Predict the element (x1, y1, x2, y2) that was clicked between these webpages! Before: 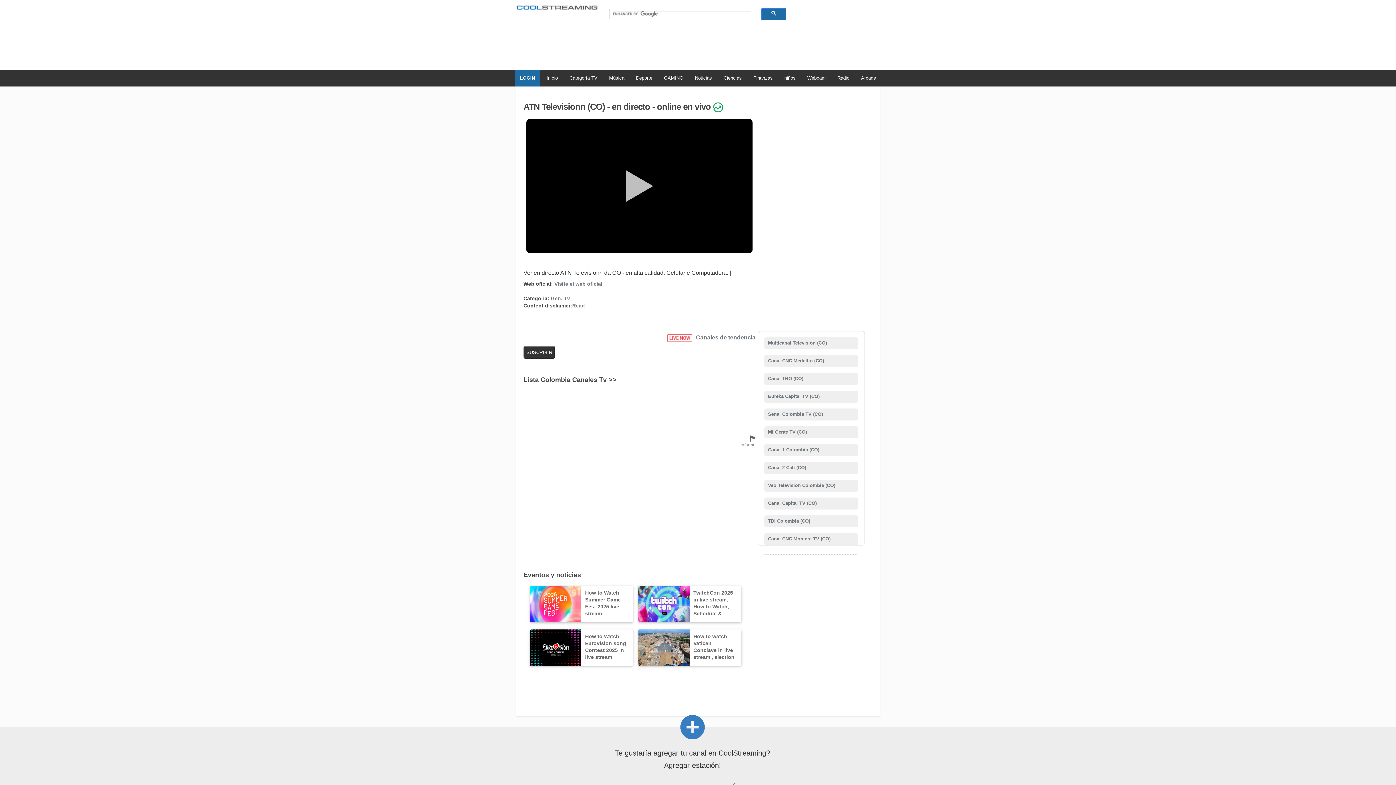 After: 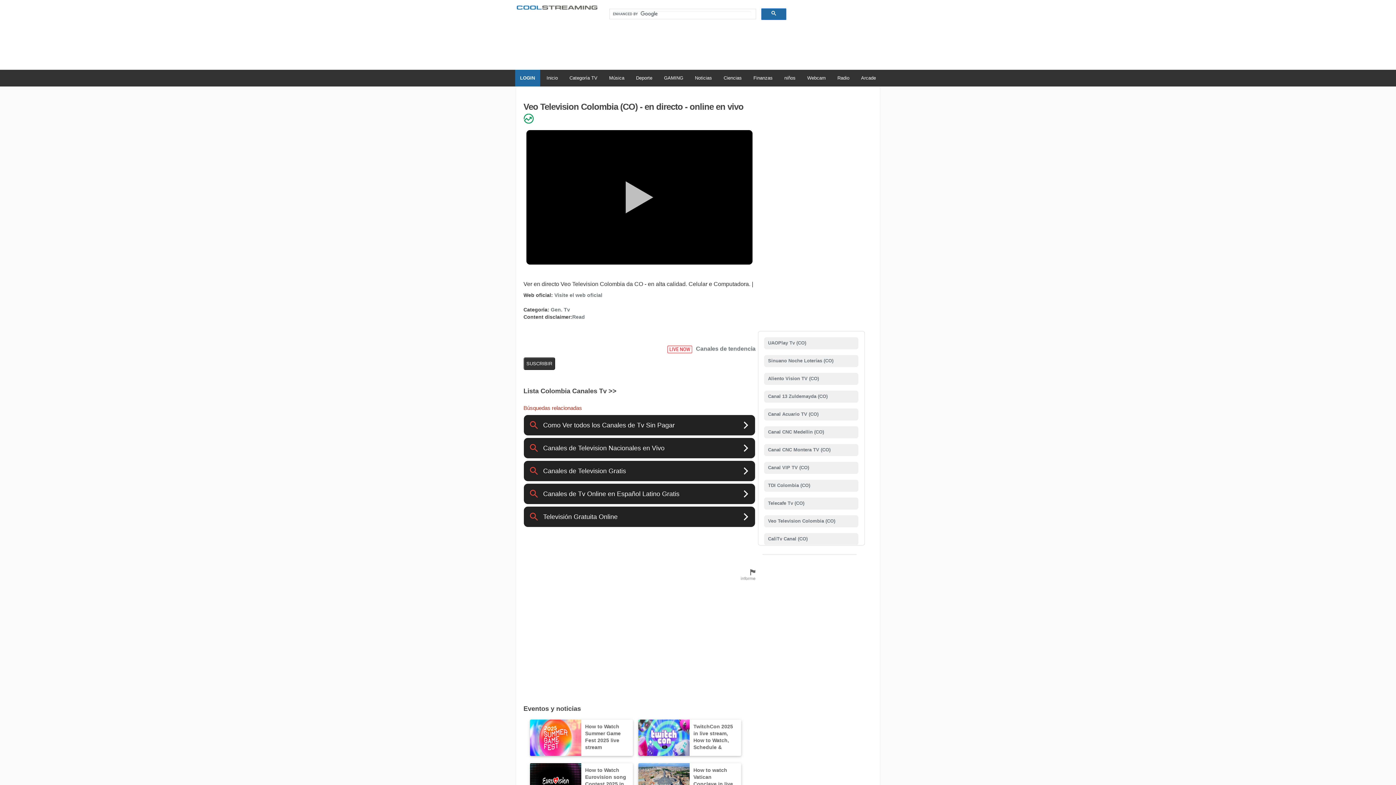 Action: bbox: (766, 483, 835, 488) label:  Veo Television Colombia (CO)